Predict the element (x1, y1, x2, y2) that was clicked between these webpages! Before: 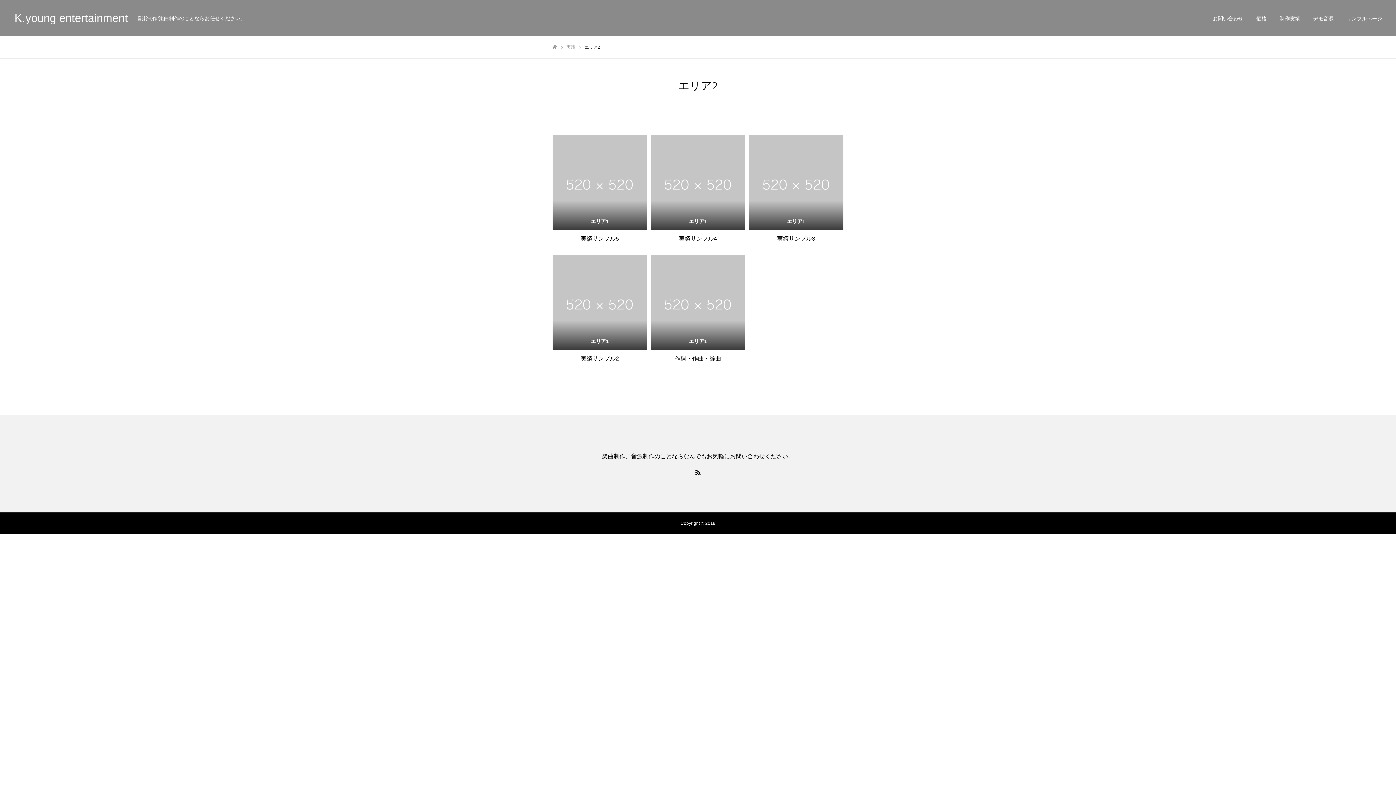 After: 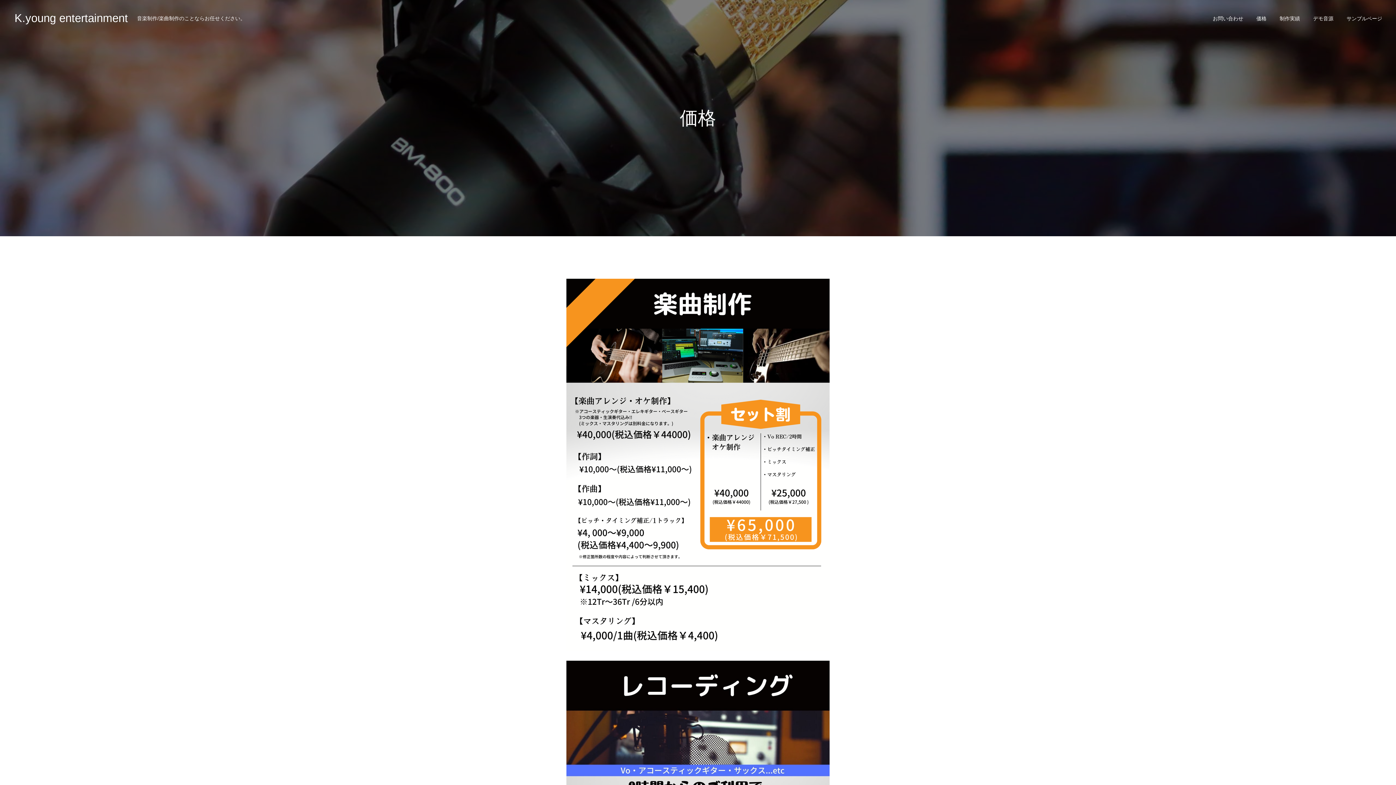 Action: label: 価格 bbox: (1250, 0, 1273, 36)